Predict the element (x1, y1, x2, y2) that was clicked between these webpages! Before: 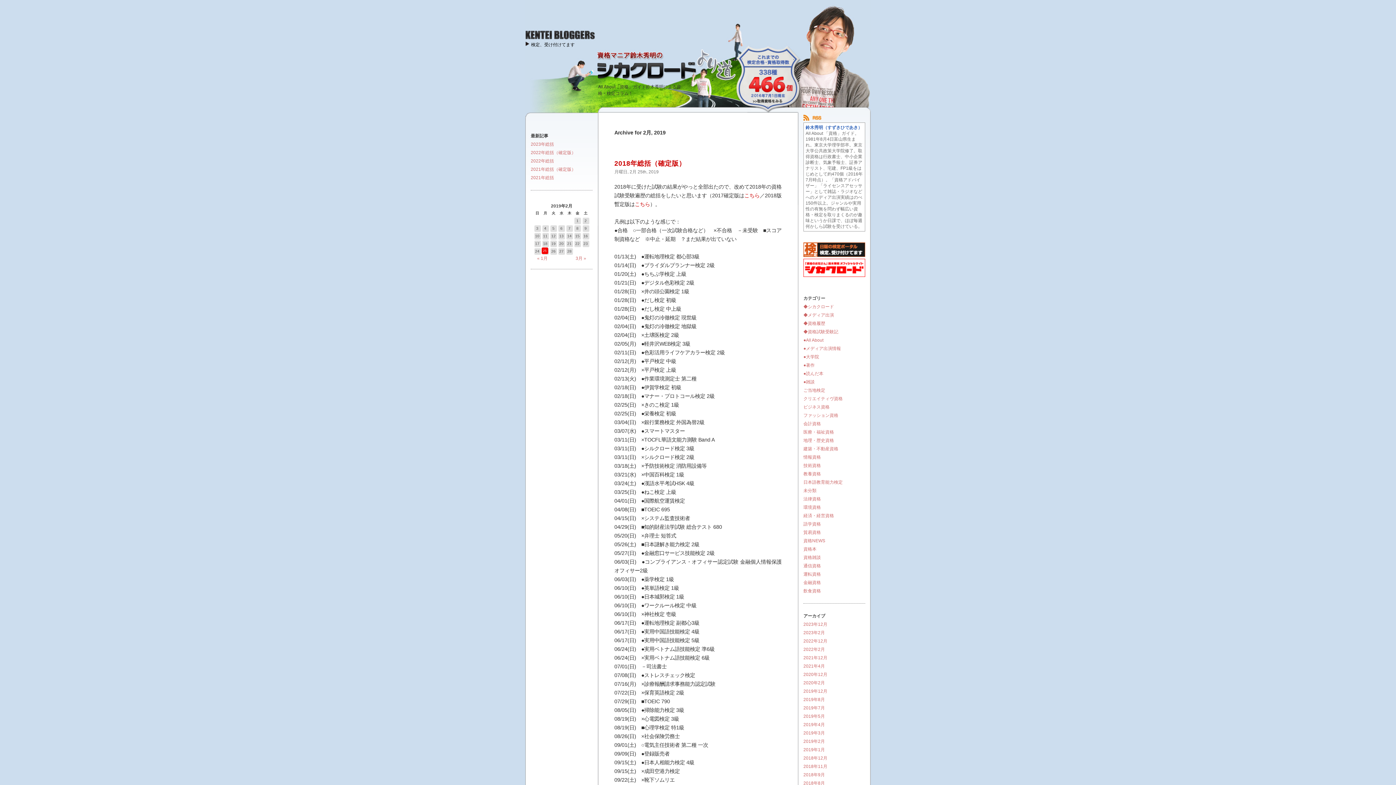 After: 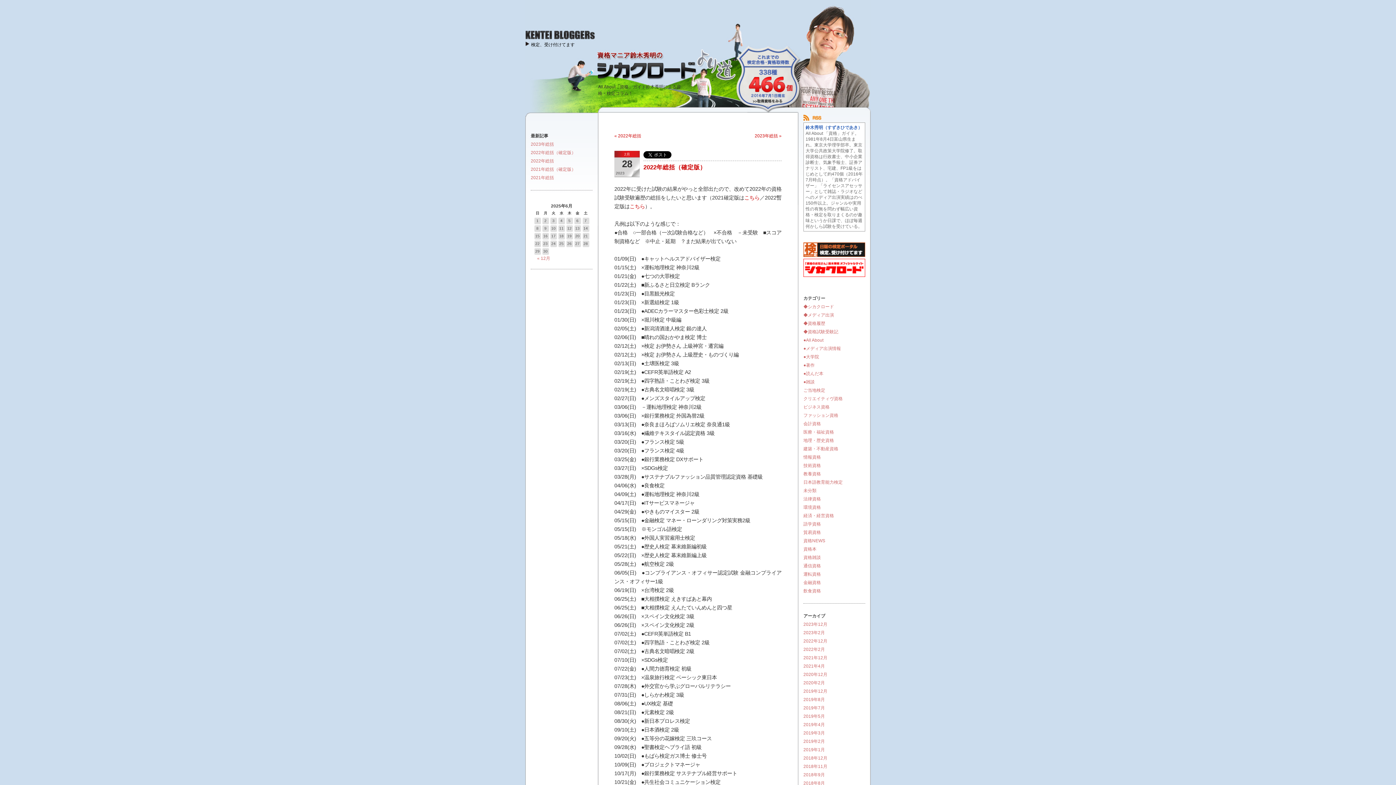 Action: bbox: (530, 150, 576, 155) label: 2022年総括（確定版）